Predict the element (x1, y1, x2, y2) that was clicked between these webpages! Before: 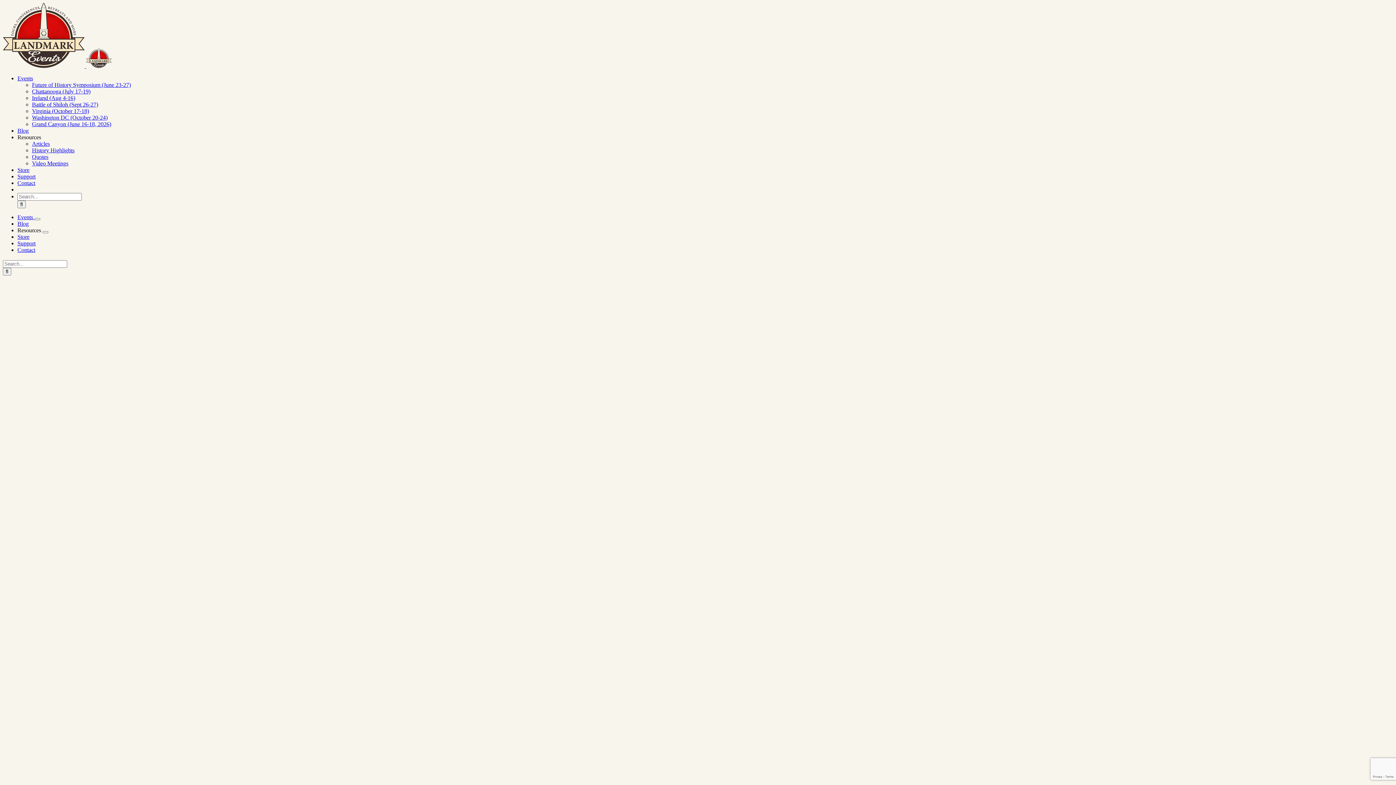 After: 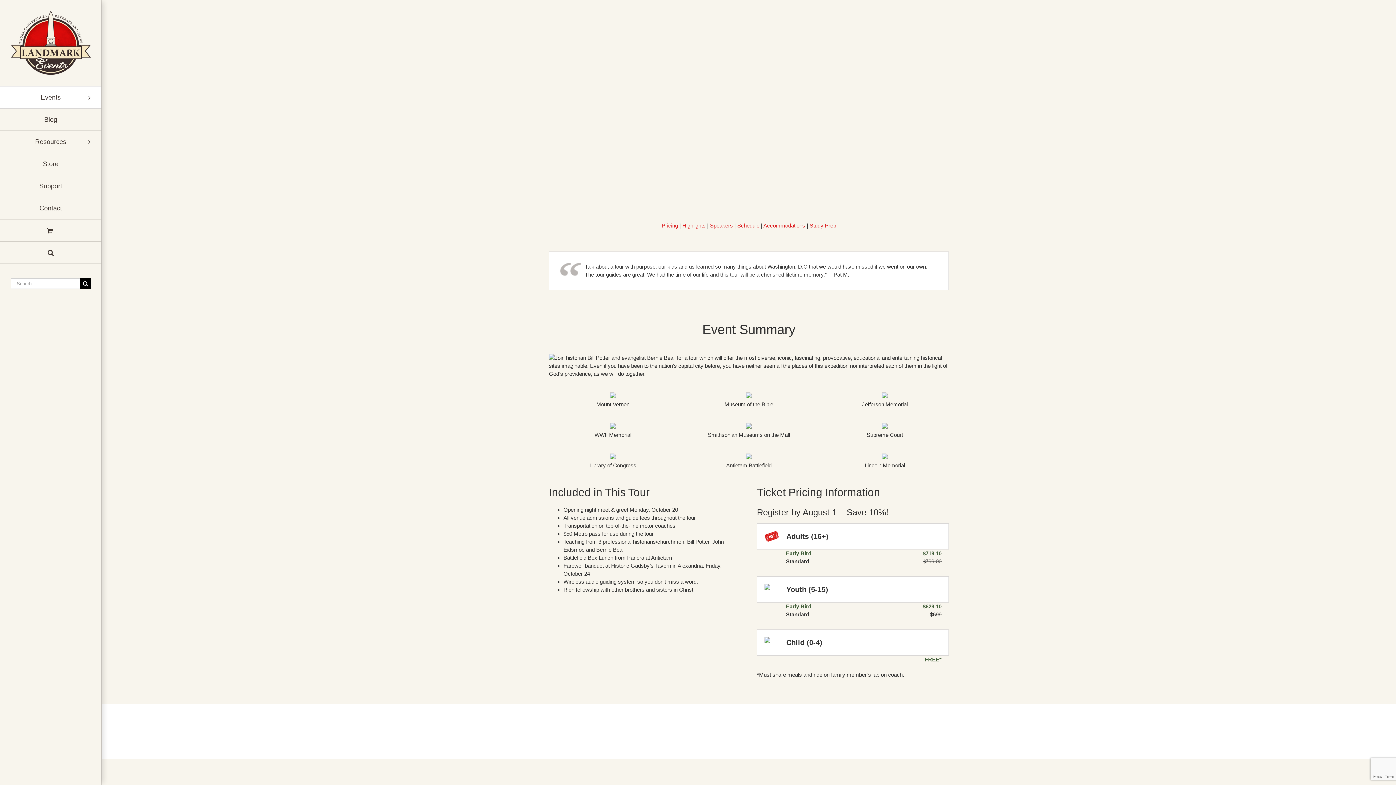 Action: label: Washington DC (October 20-24) bbox: (32, 114, 107, 120)